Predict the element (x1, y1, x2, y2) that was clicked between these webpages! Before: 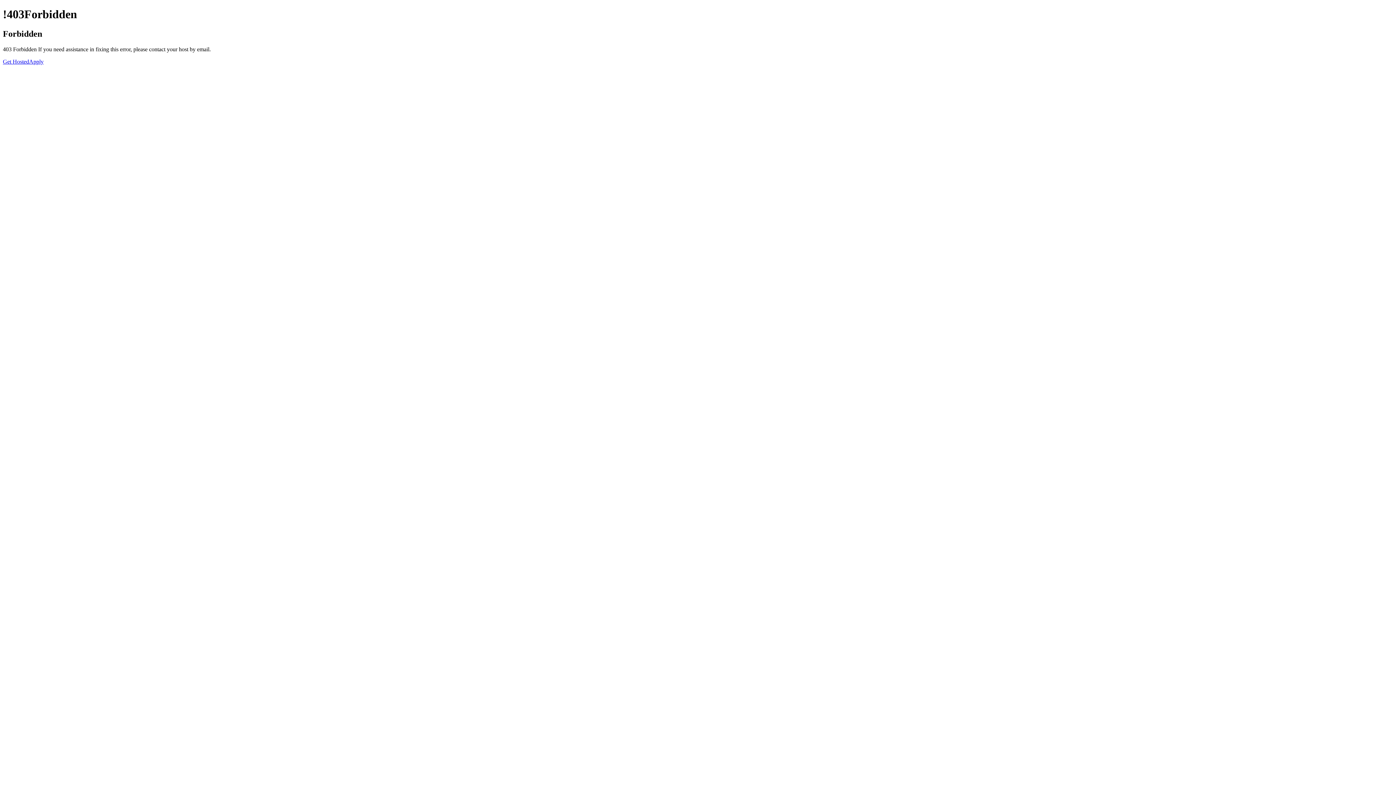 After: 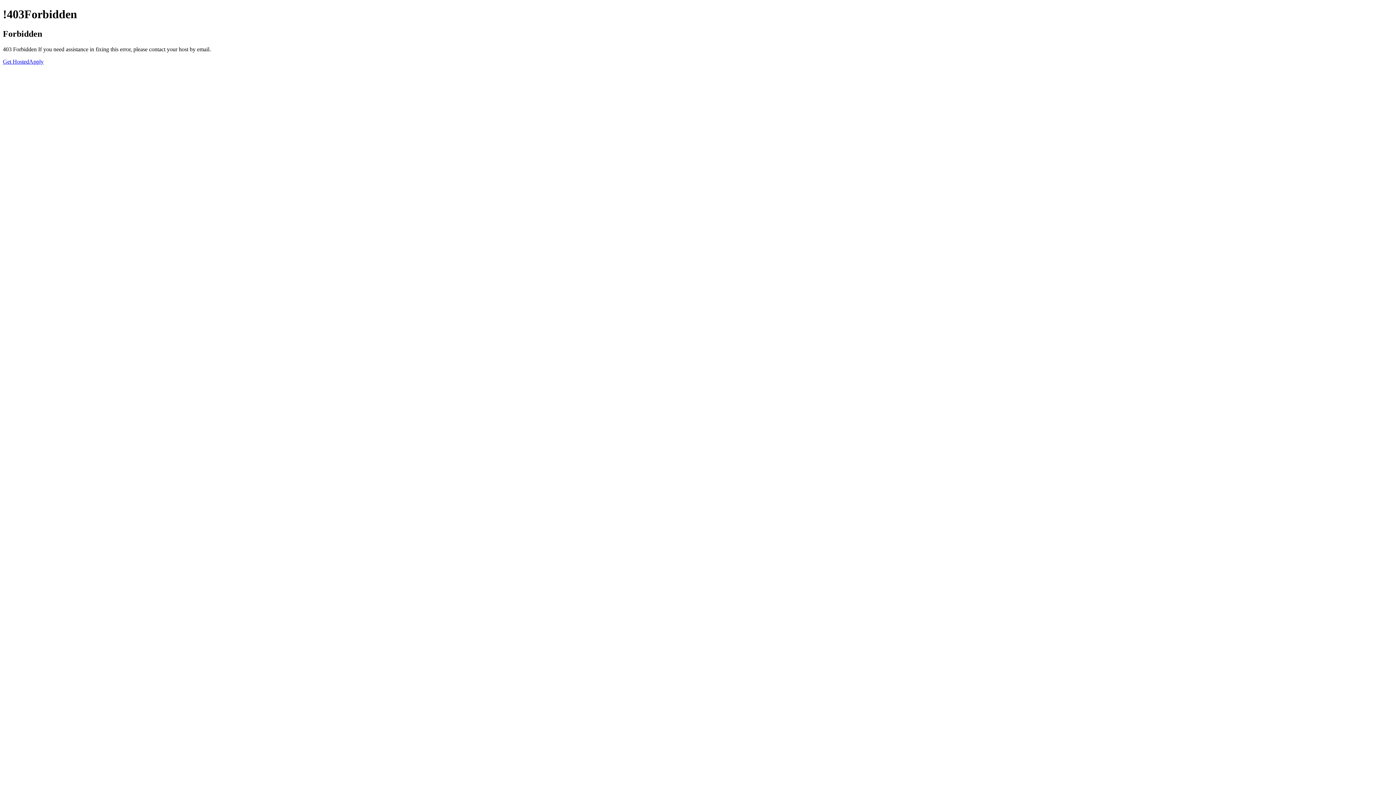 Action: bbox: (2, 58, 29, 64) label: Get Hosted